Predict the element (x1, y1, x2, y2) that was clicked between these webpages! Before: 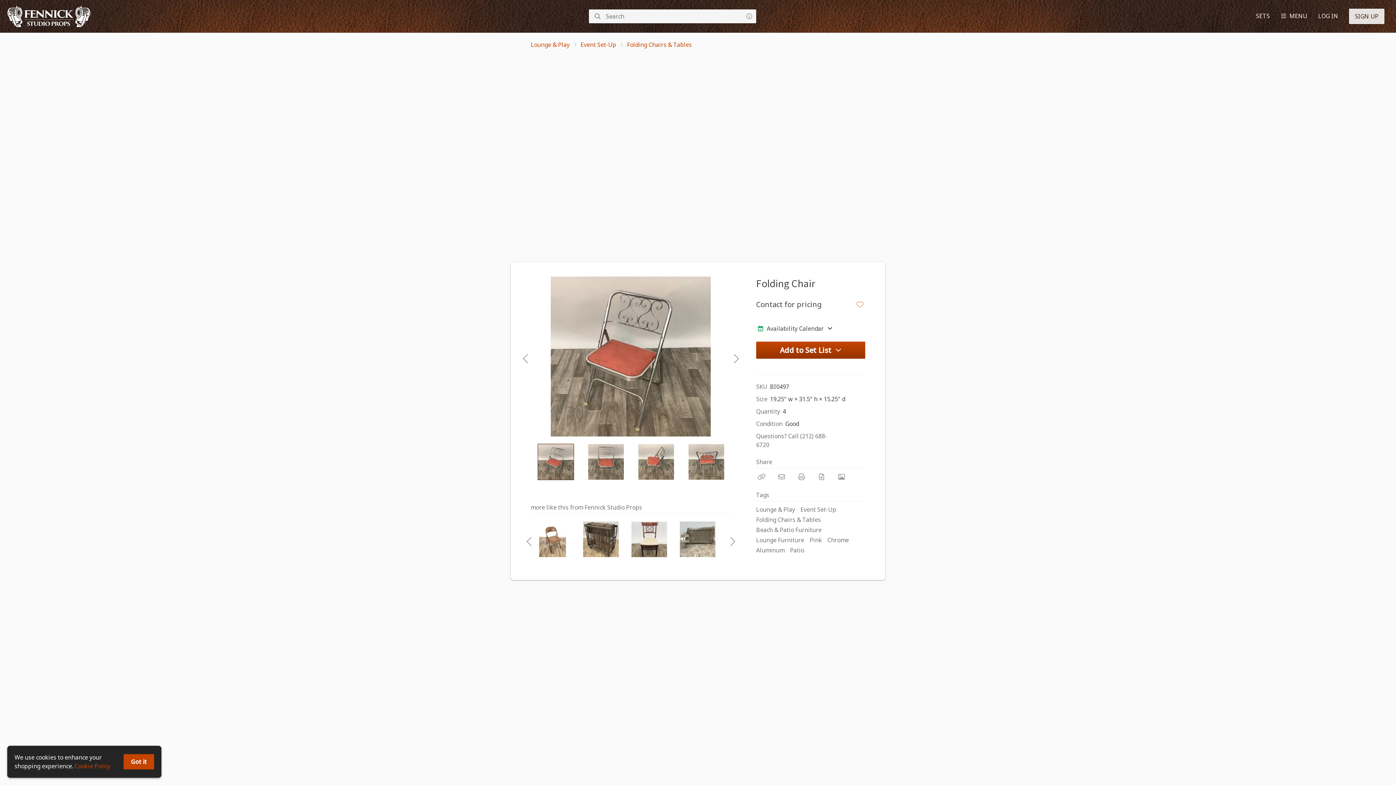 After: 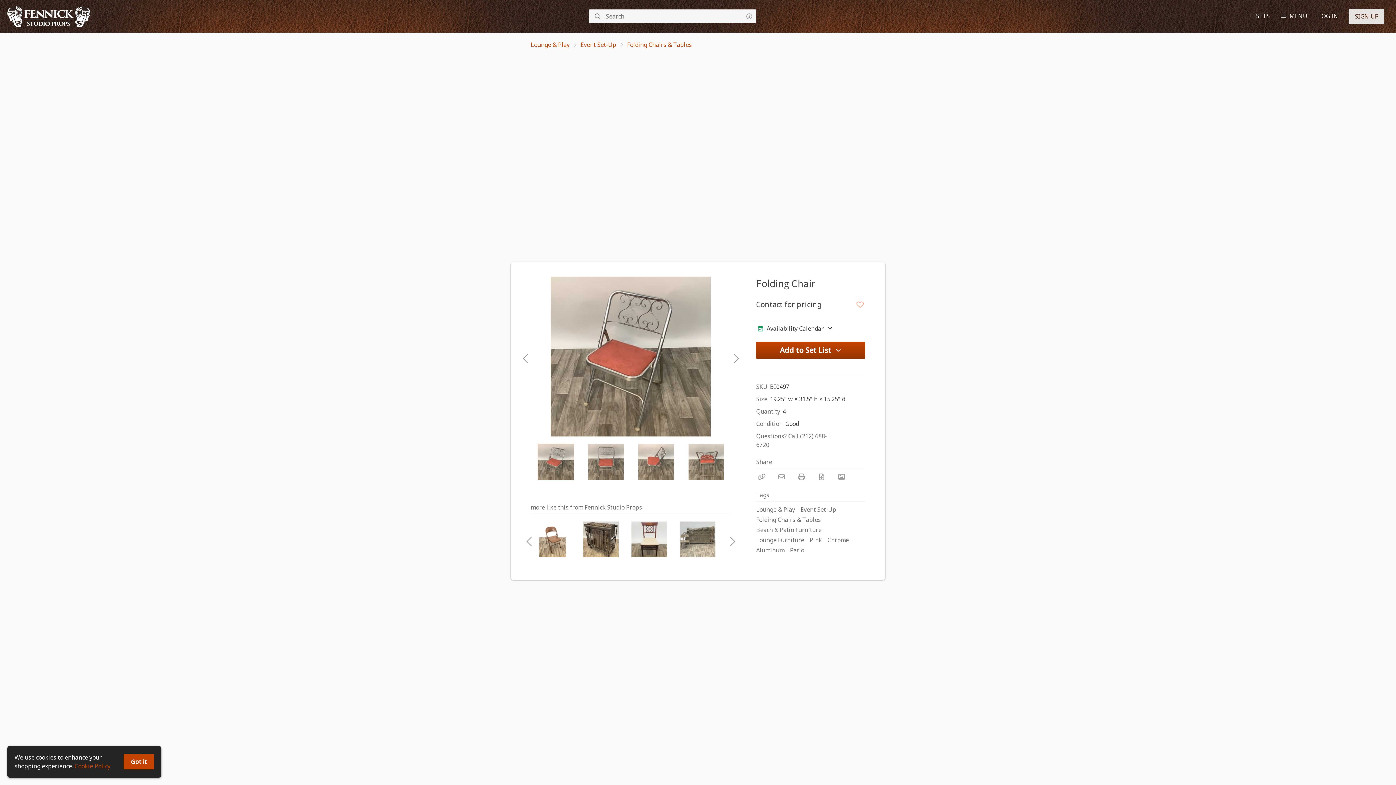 Action: bbox: (530, 443, 581, 480)